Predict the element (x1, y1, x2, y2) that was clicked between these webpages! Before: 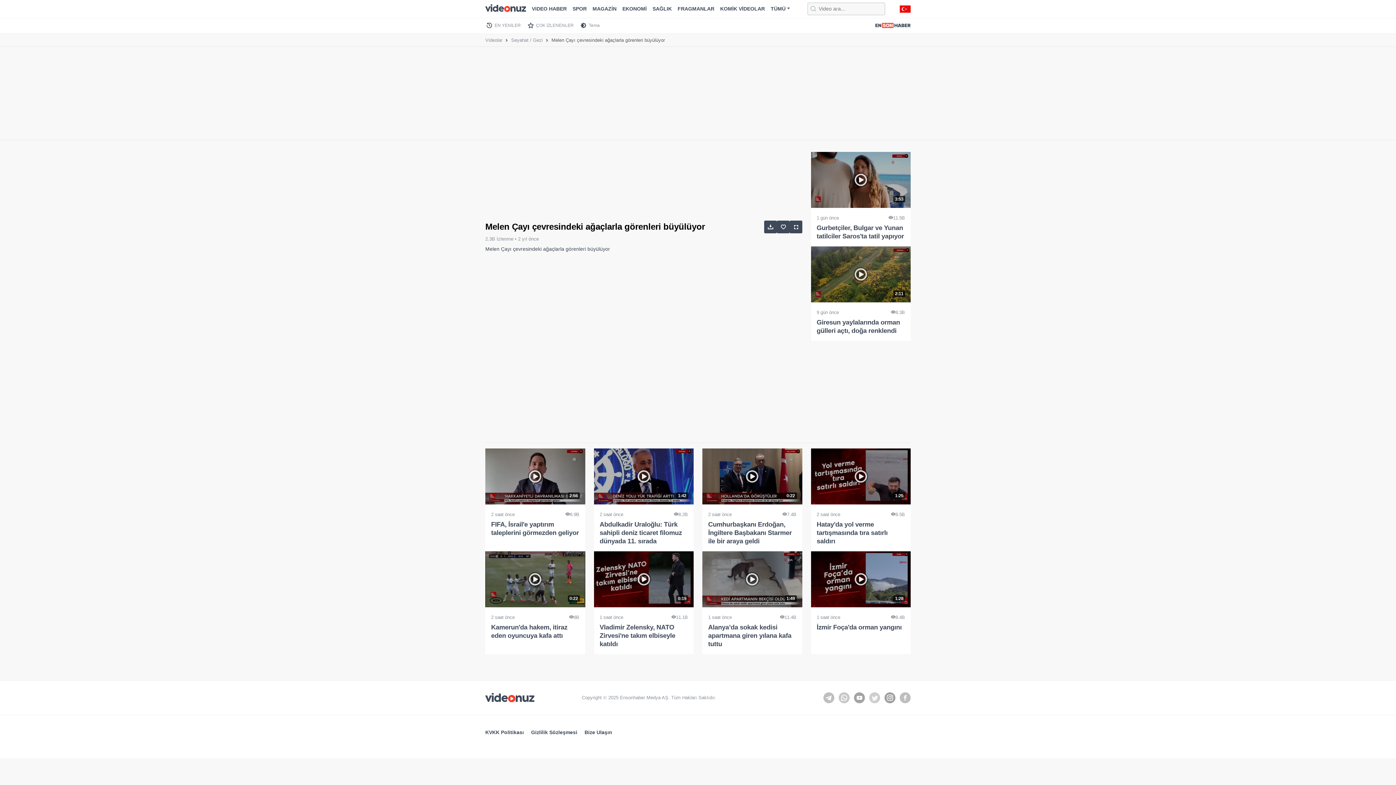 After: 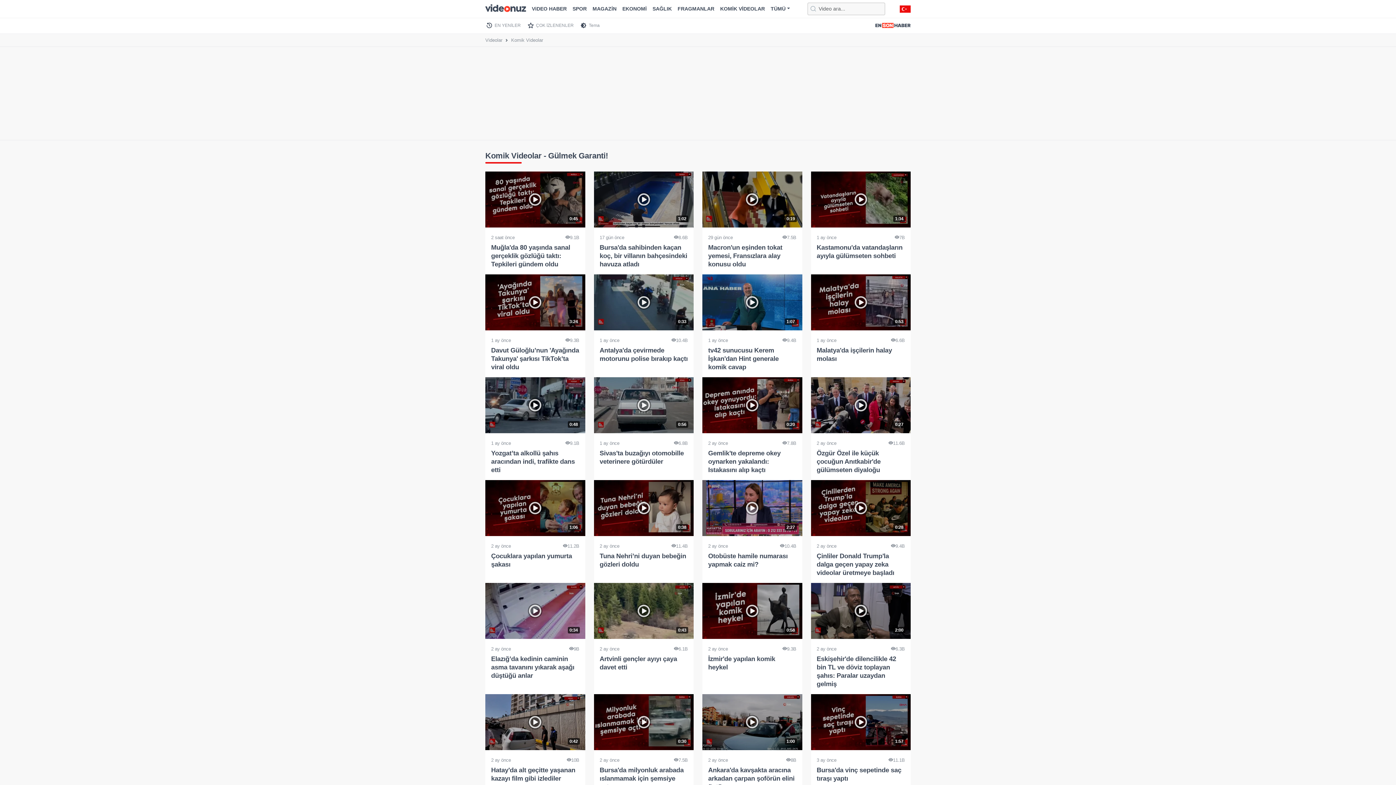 Action: bbox: (717, 3, 768, 14) label: KOMİK VİDEOLAR